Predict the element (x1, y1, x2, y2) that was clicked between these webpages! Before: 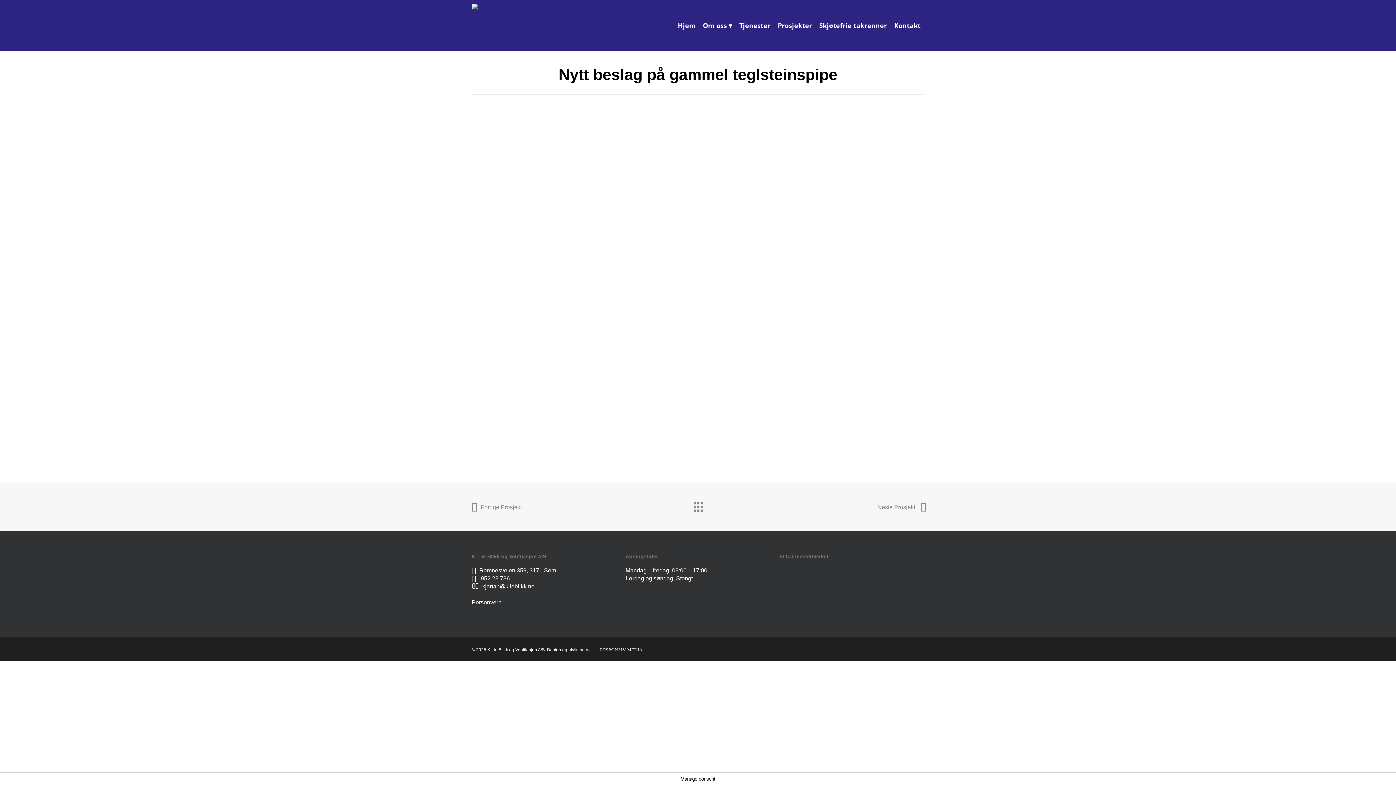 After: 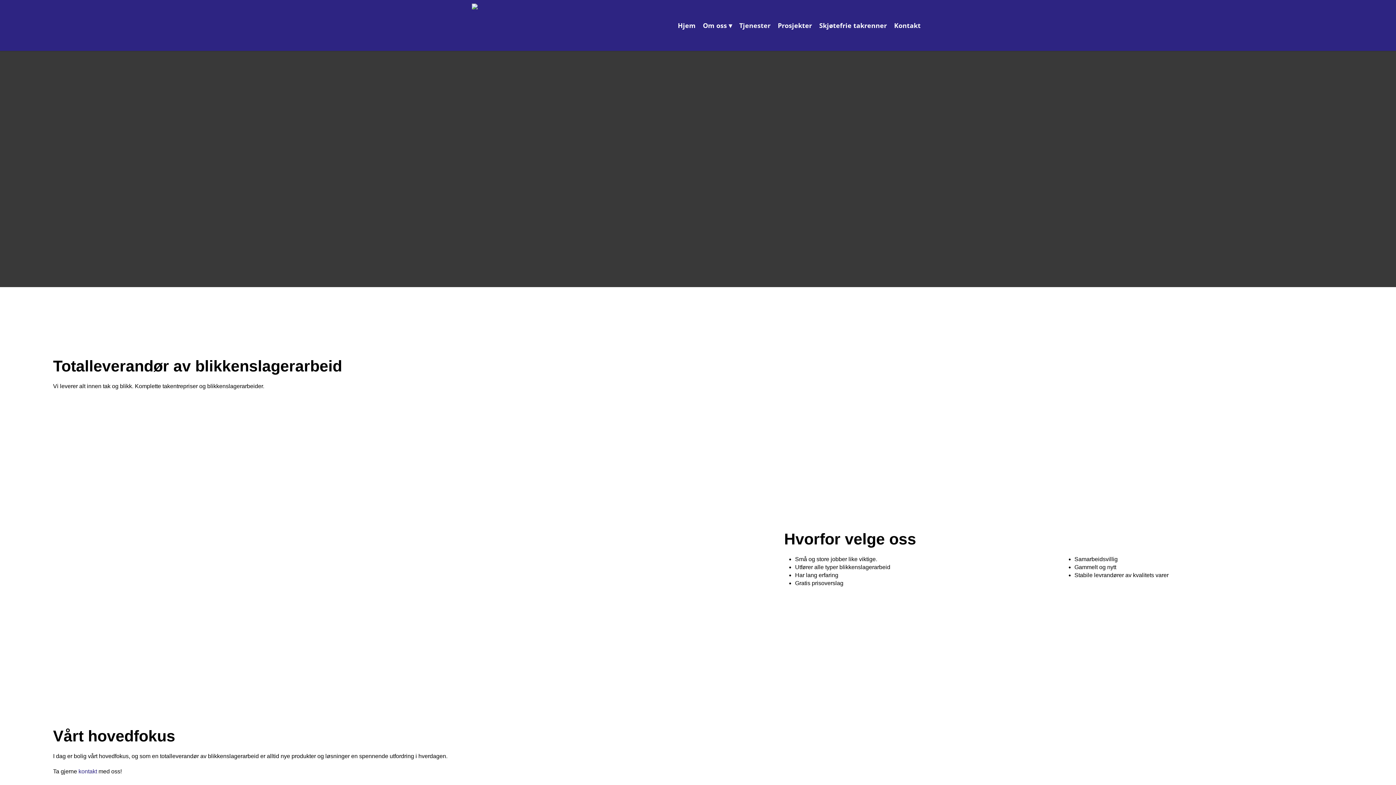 Action: bbox: (735, 22, 774, 28) label: Tjenester